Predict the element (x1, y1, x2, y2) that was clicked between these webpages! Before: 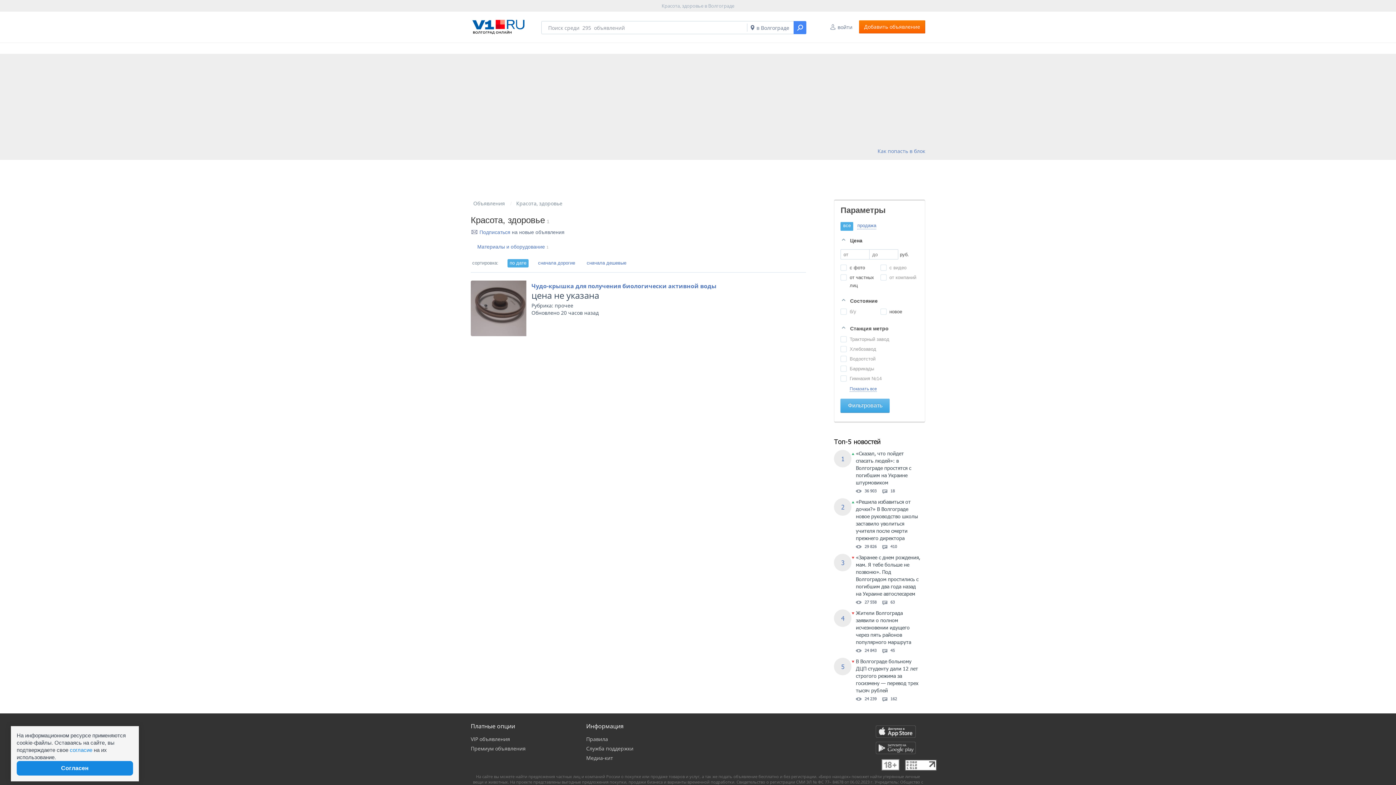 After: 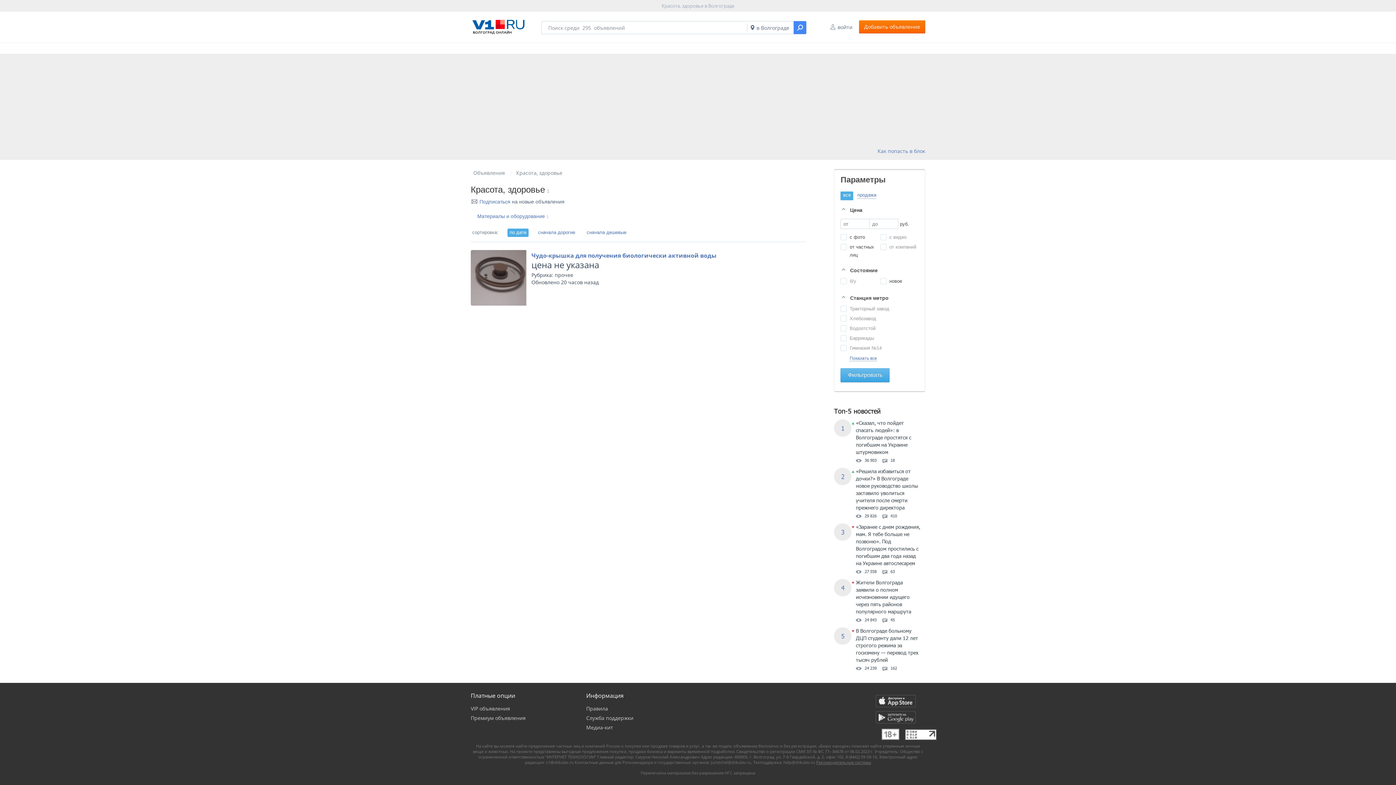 Action: bbox: (905, 761, 937, 768)